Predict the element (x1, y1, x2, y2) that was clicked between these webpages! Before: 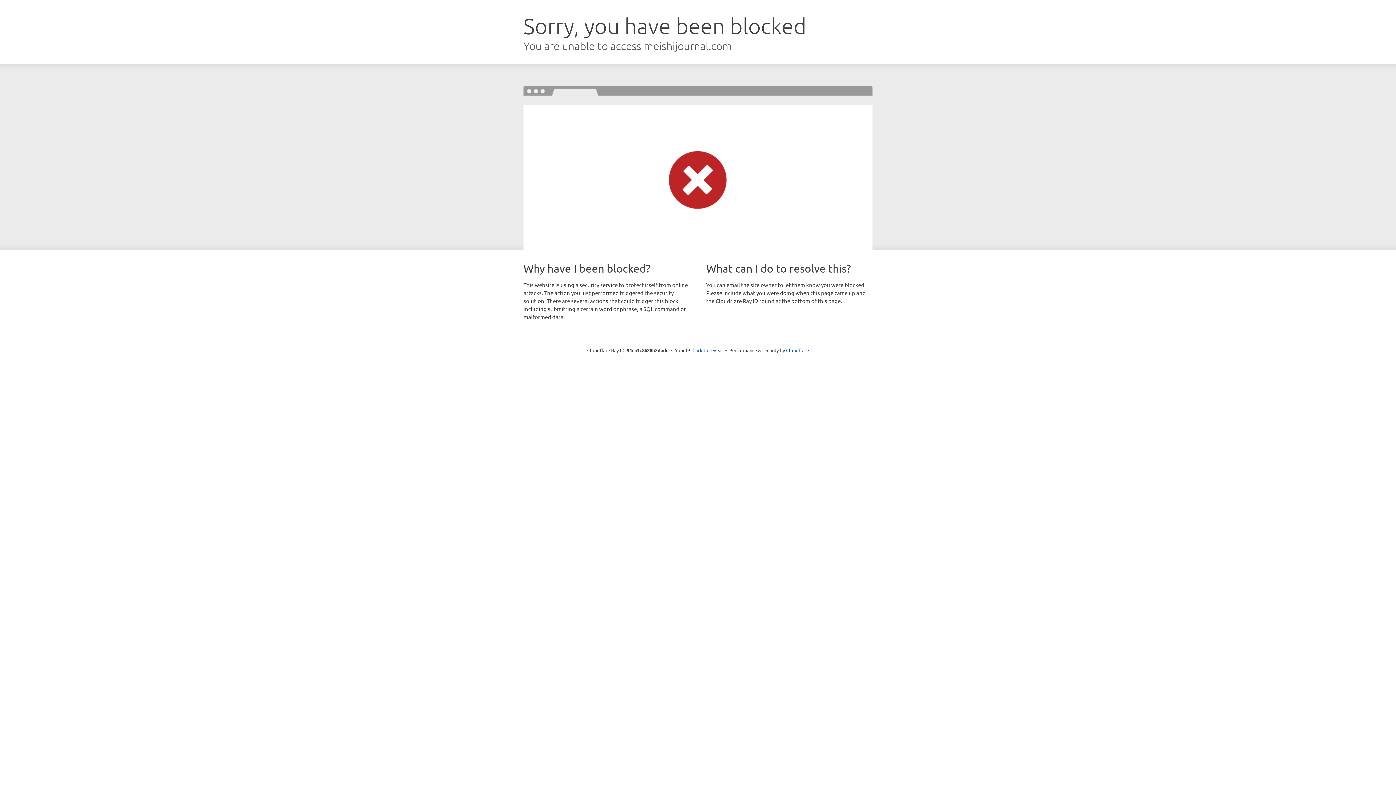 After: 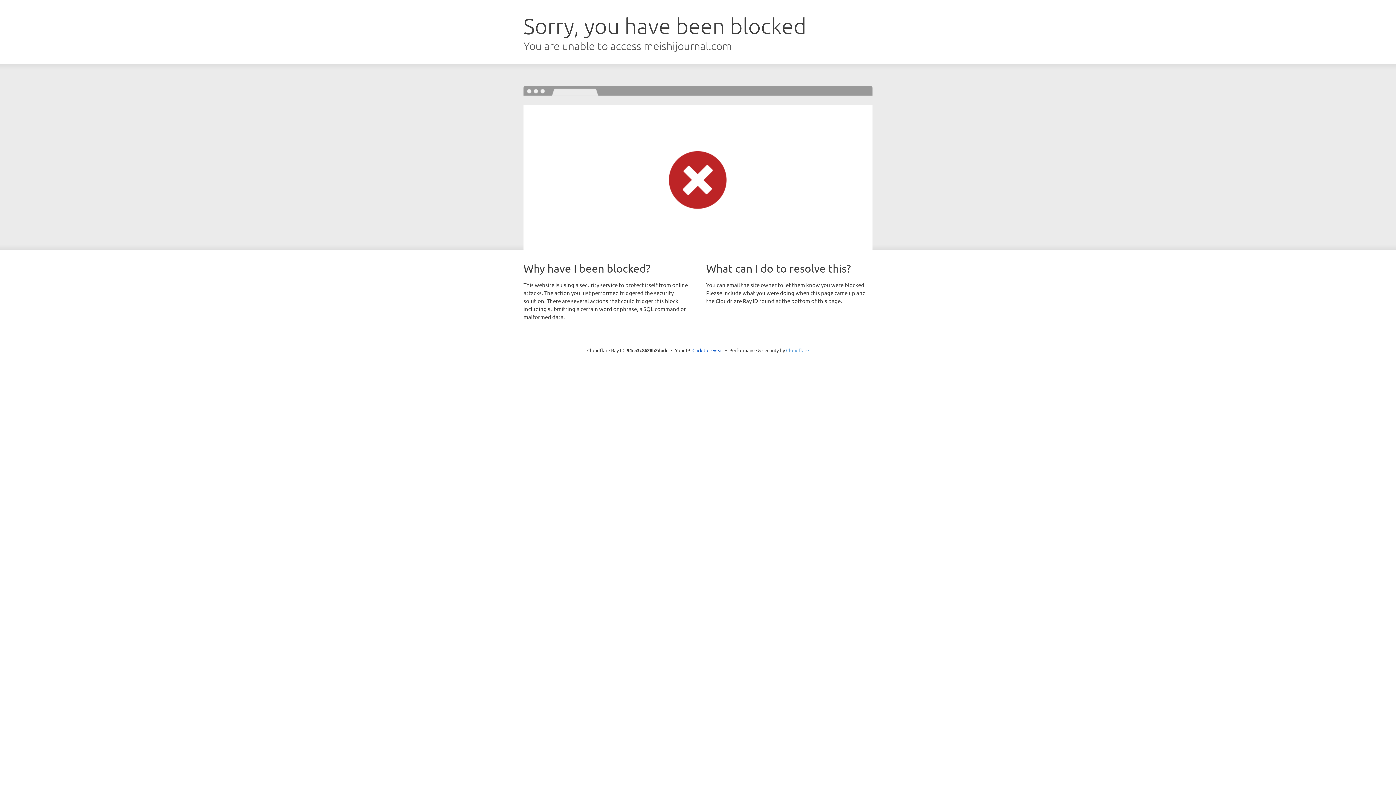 Action: bbox: (786, 347, 809, 353) label: Cloudflare